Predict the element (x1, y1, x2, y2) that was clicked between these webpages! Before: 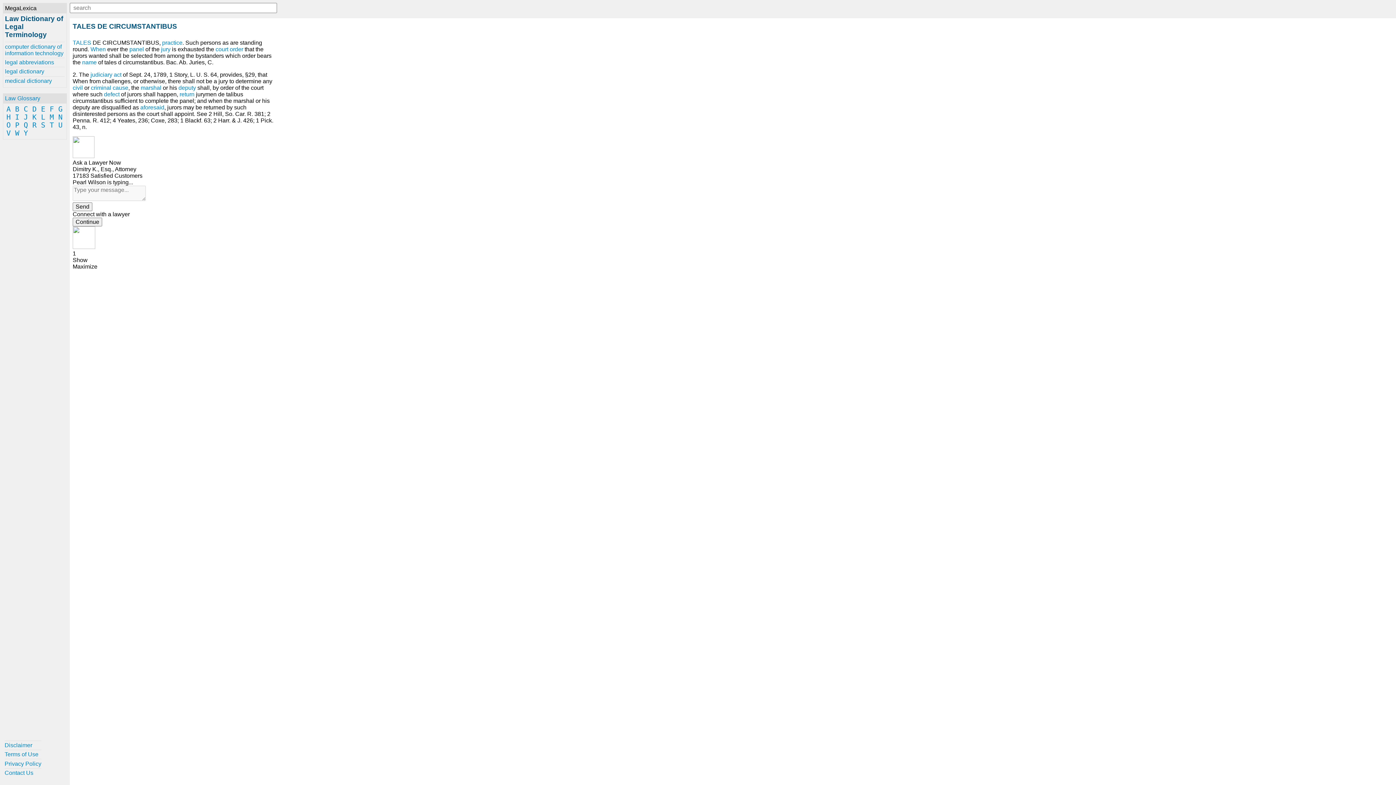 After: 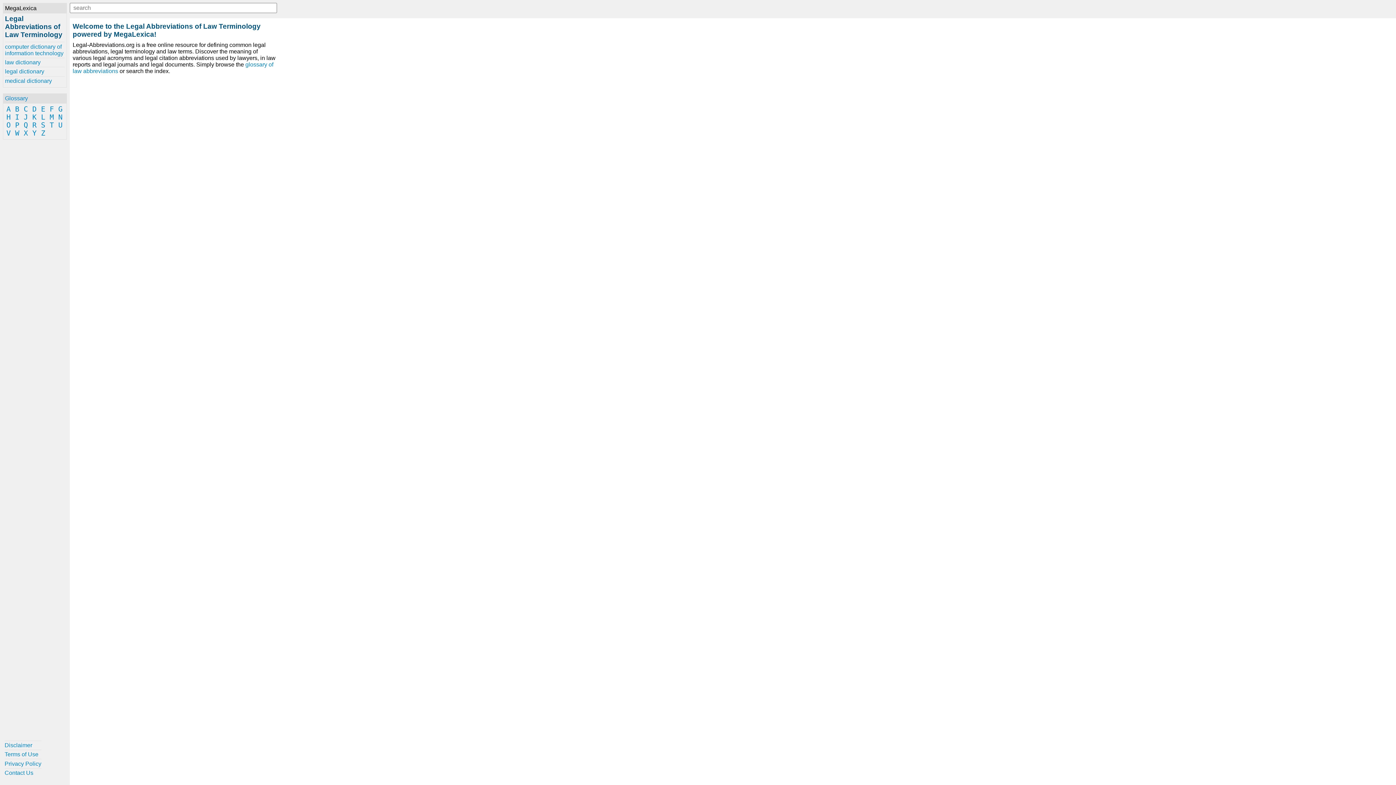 Action: bbox: (5, 57, 64, 66) label: legal abbreviations